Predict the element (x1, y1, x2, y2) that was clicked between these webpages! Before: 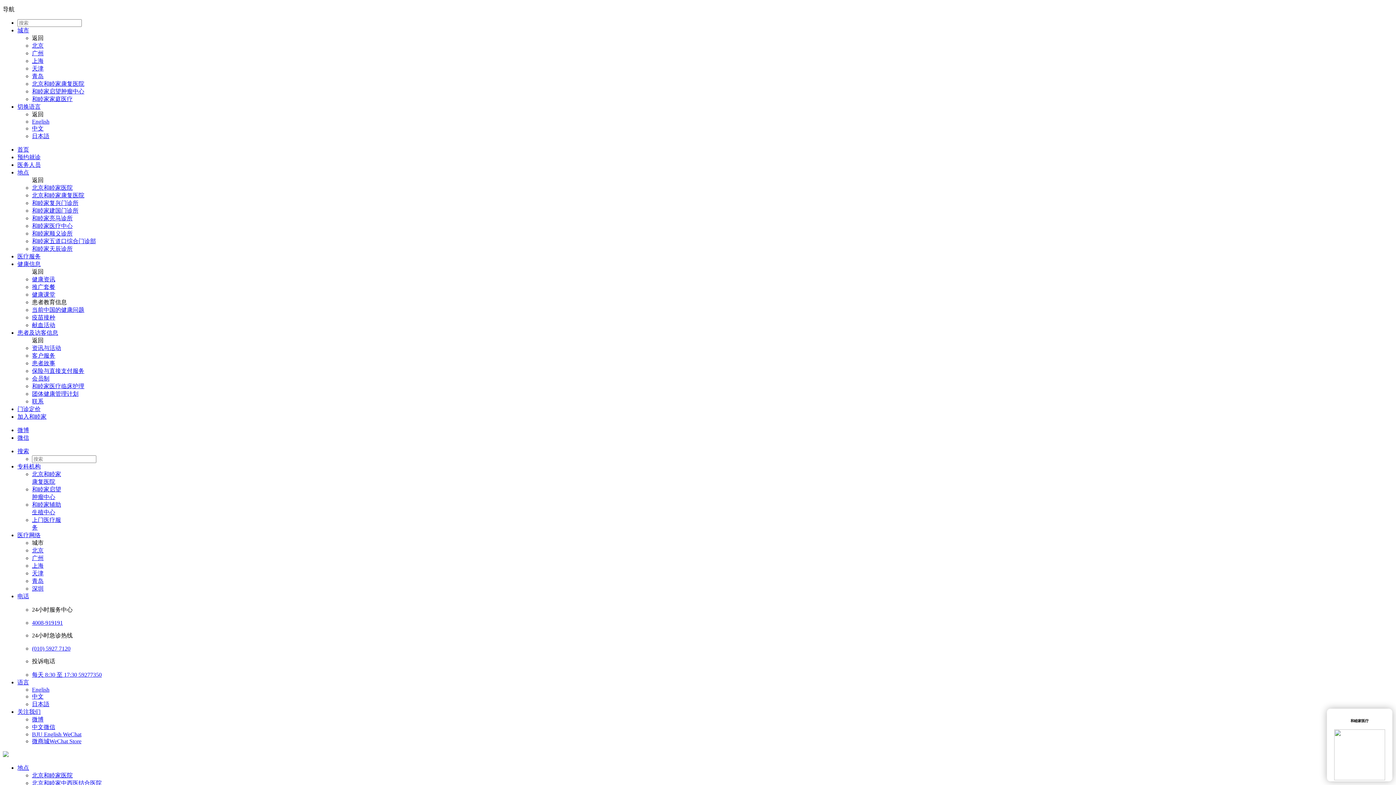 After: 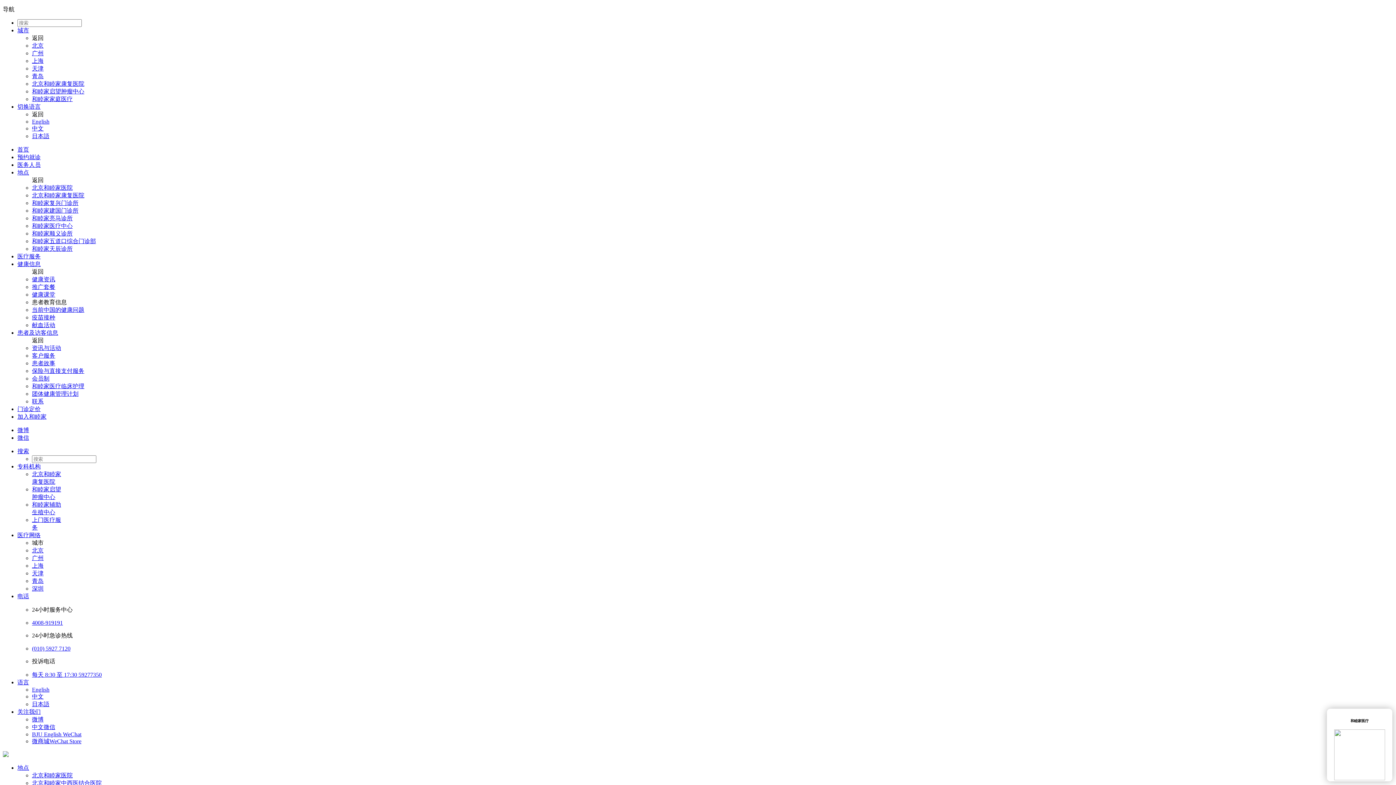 Action: bbox: (17, 154, 40, 160) label: 预约就诊